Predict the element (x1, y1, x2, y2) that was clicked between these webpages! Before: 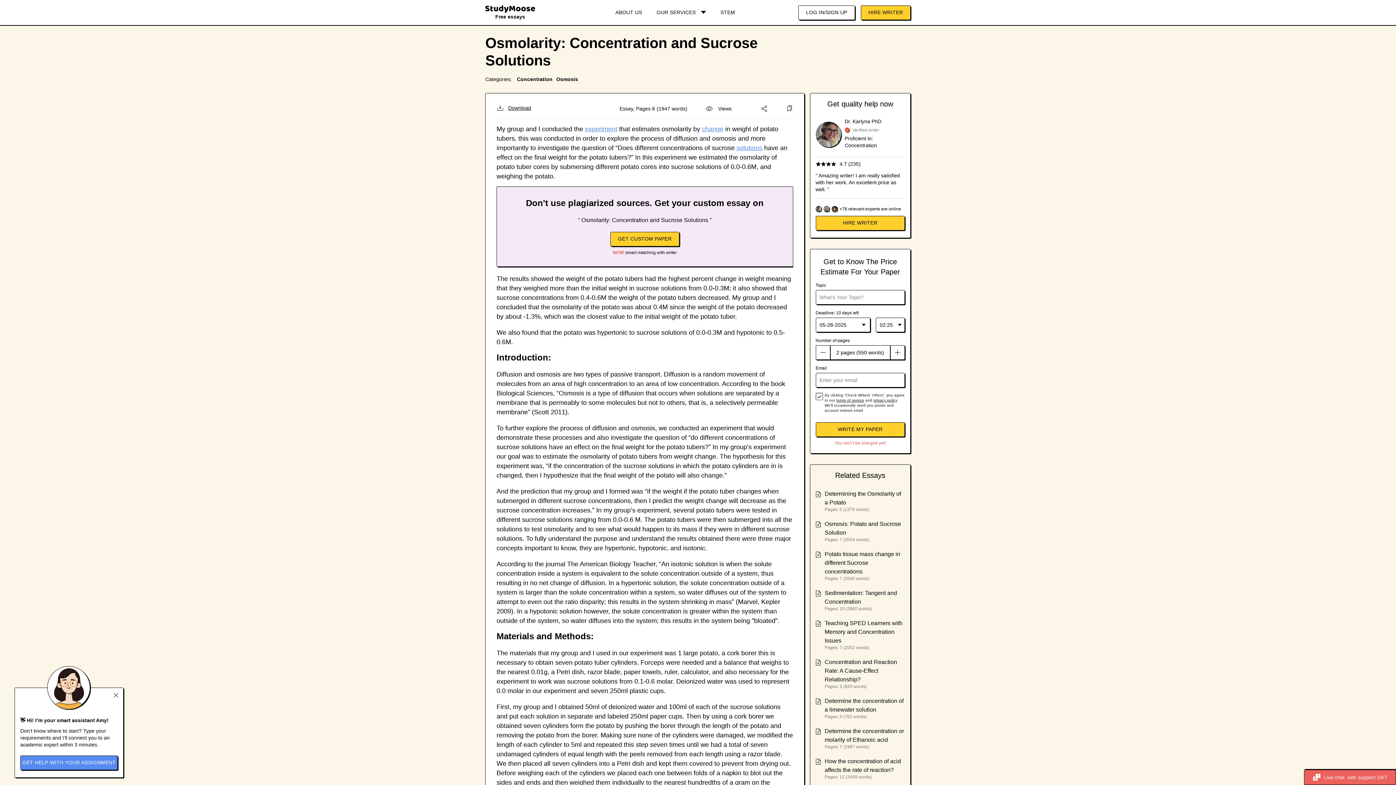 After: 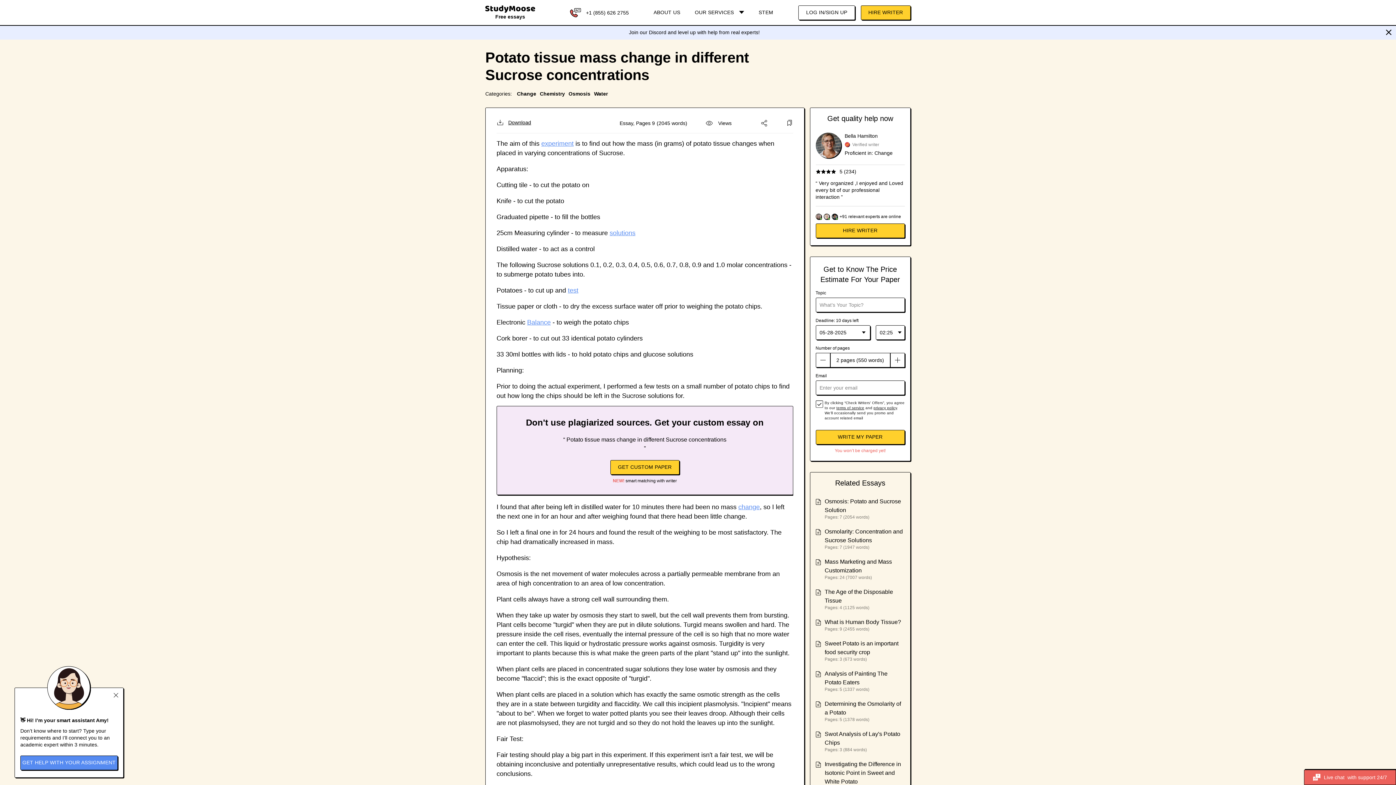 Action: bbox: (824, 551, 900, 574) label: Potato tissue mass change in different Sucrose concentrations